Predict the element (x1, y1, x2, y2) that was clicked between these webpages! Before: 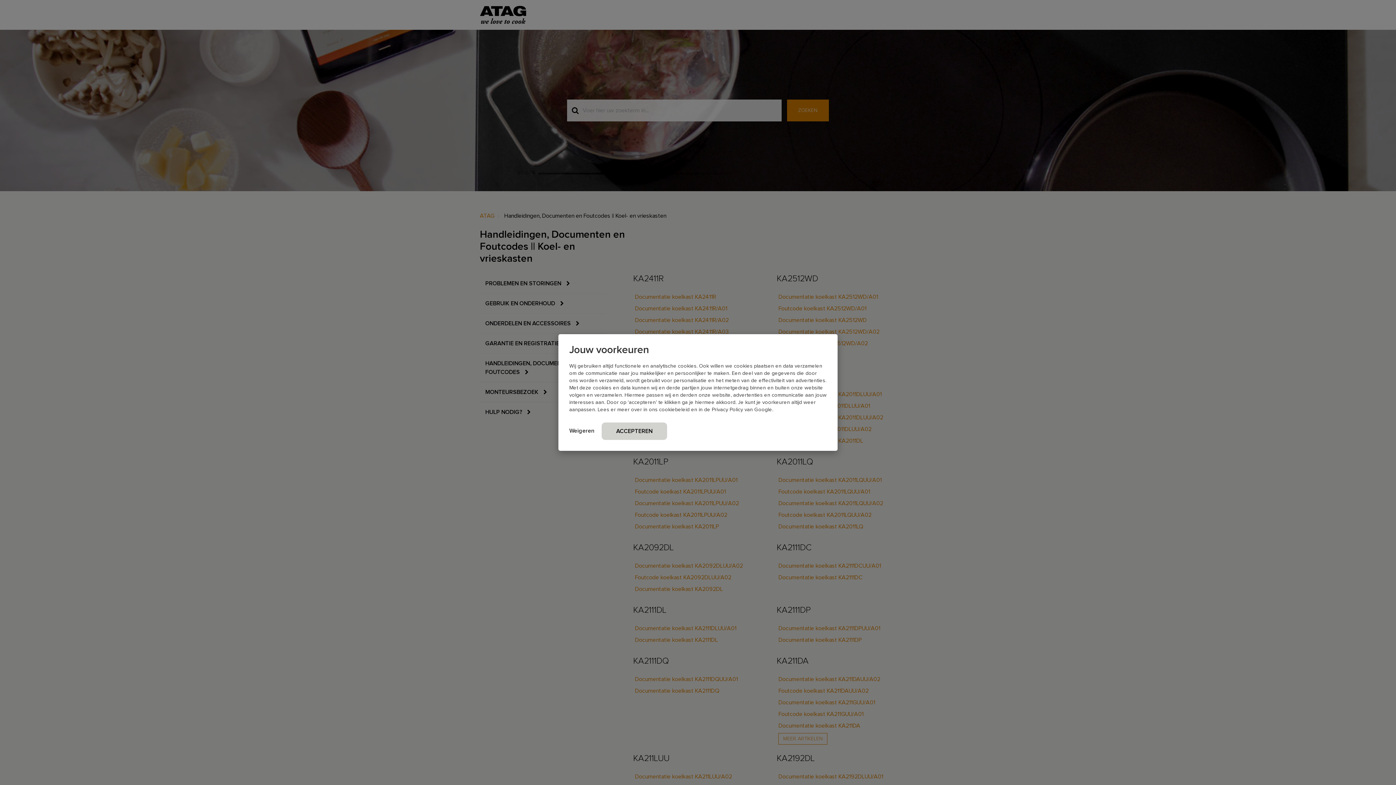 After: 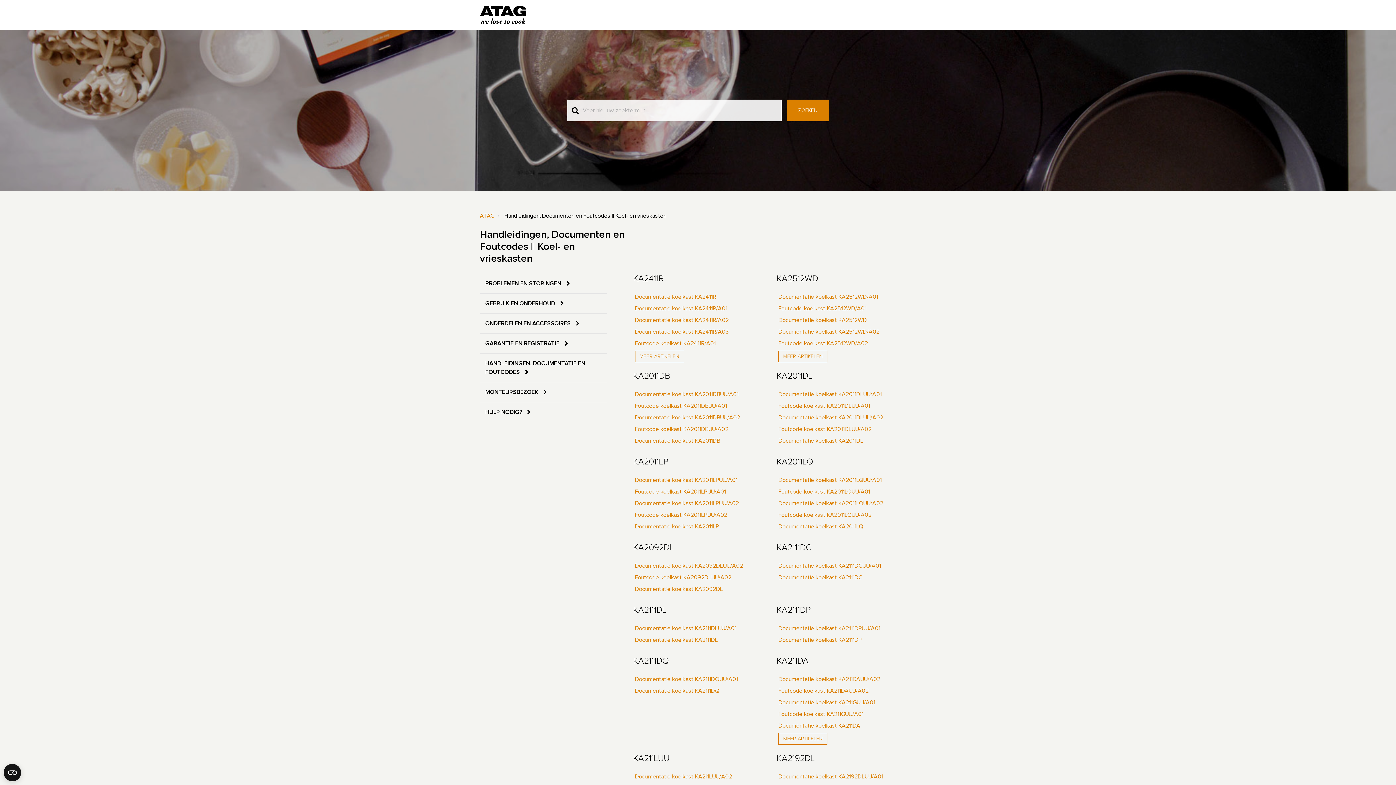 Action: bbox: (569, 424, 594, 438) label: Weigeren